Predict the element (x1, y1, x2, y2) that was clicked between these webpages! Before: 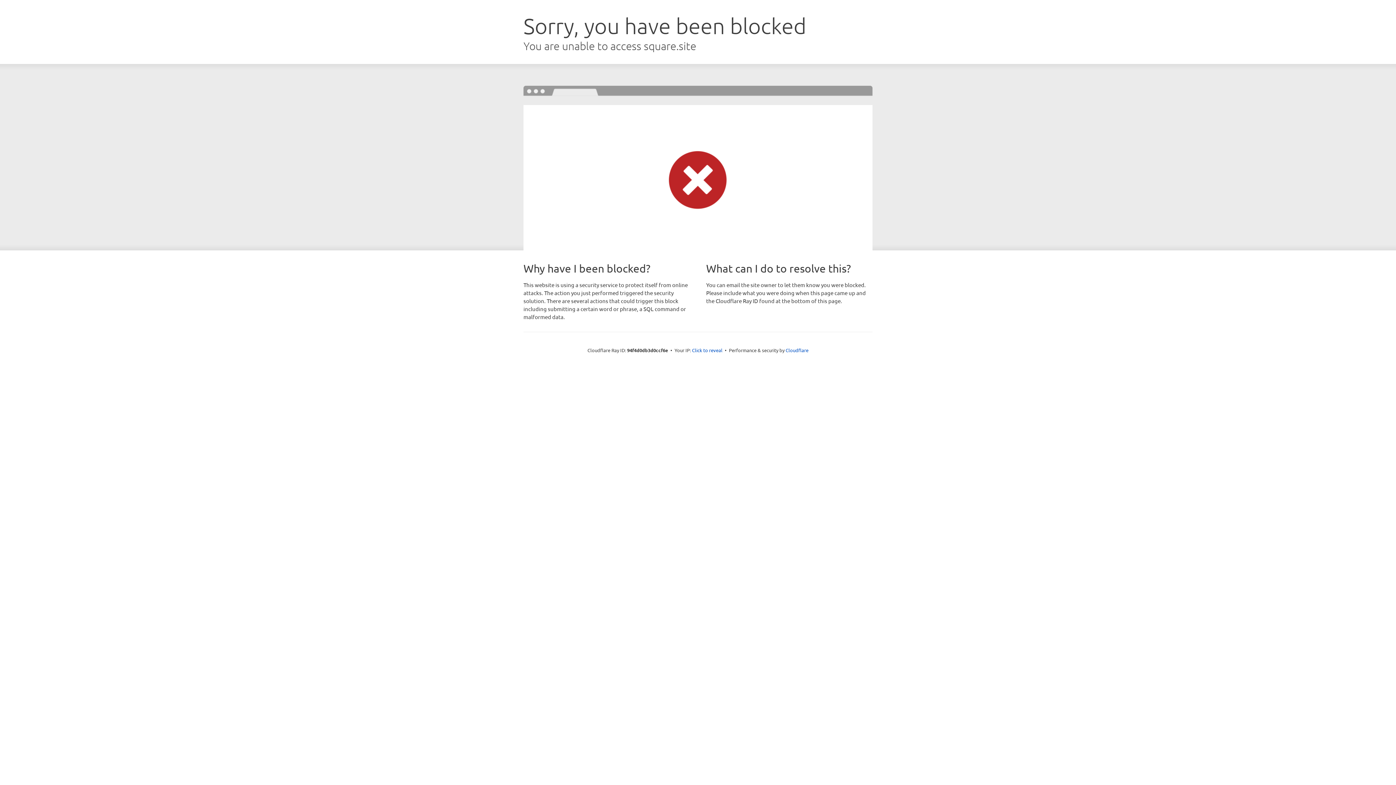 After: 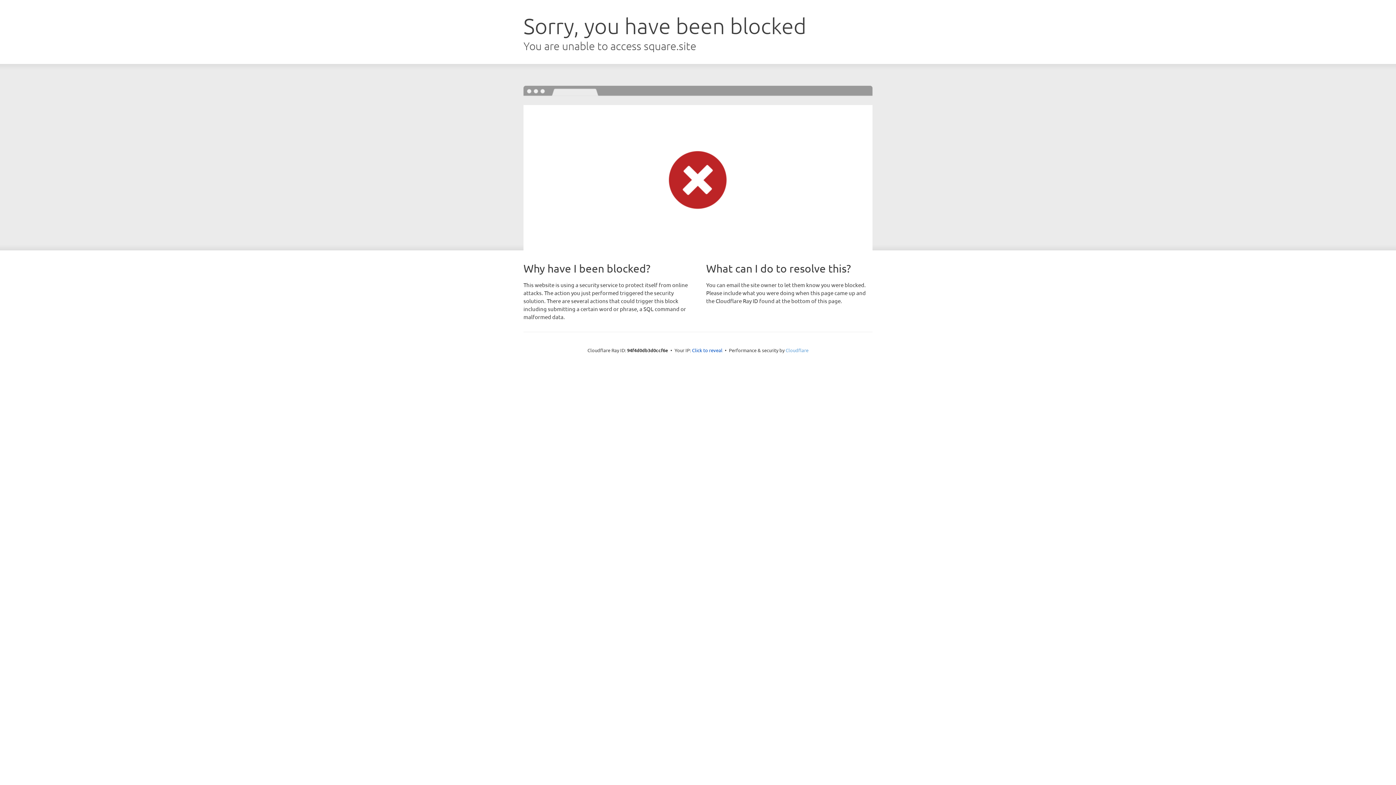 Action: bbox: (785, 347, 808, 353) label: Cloudflare